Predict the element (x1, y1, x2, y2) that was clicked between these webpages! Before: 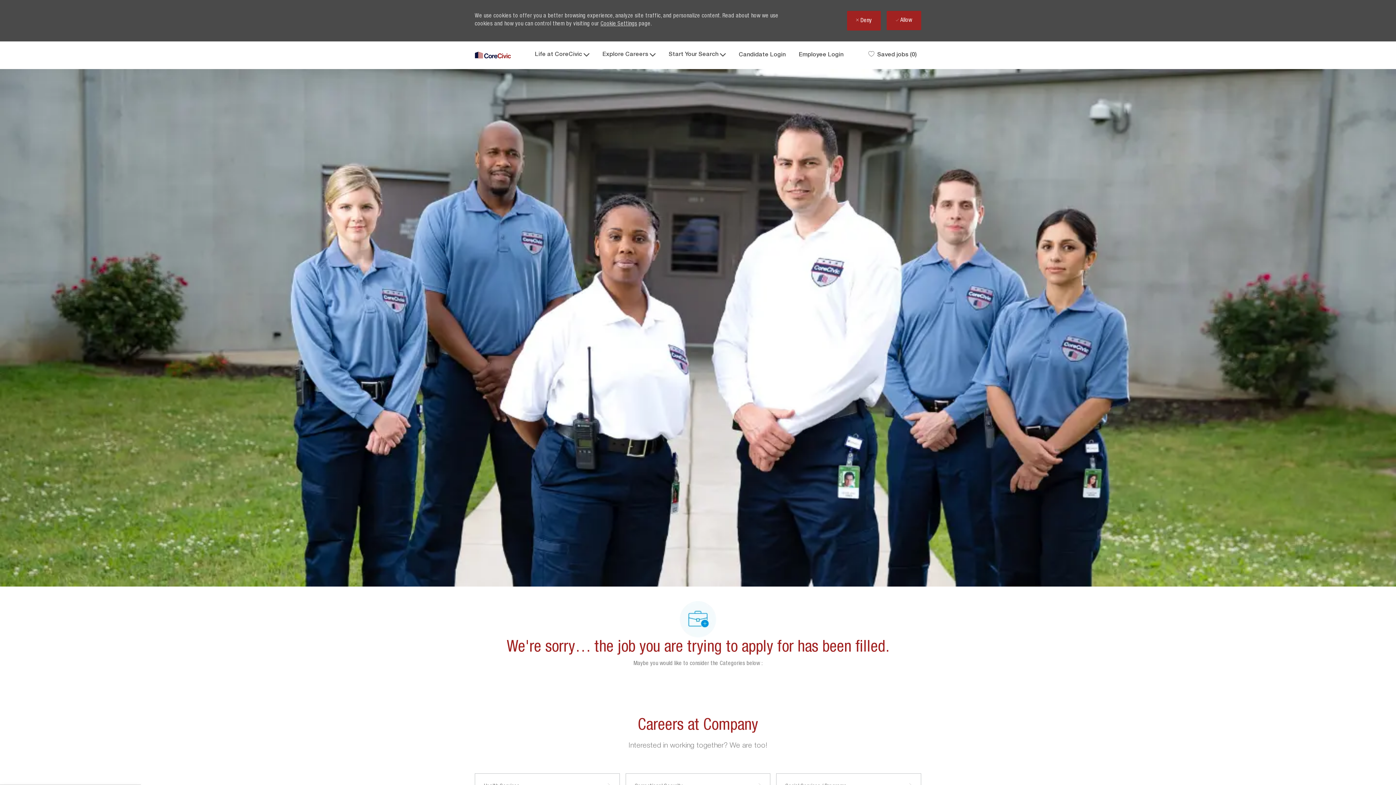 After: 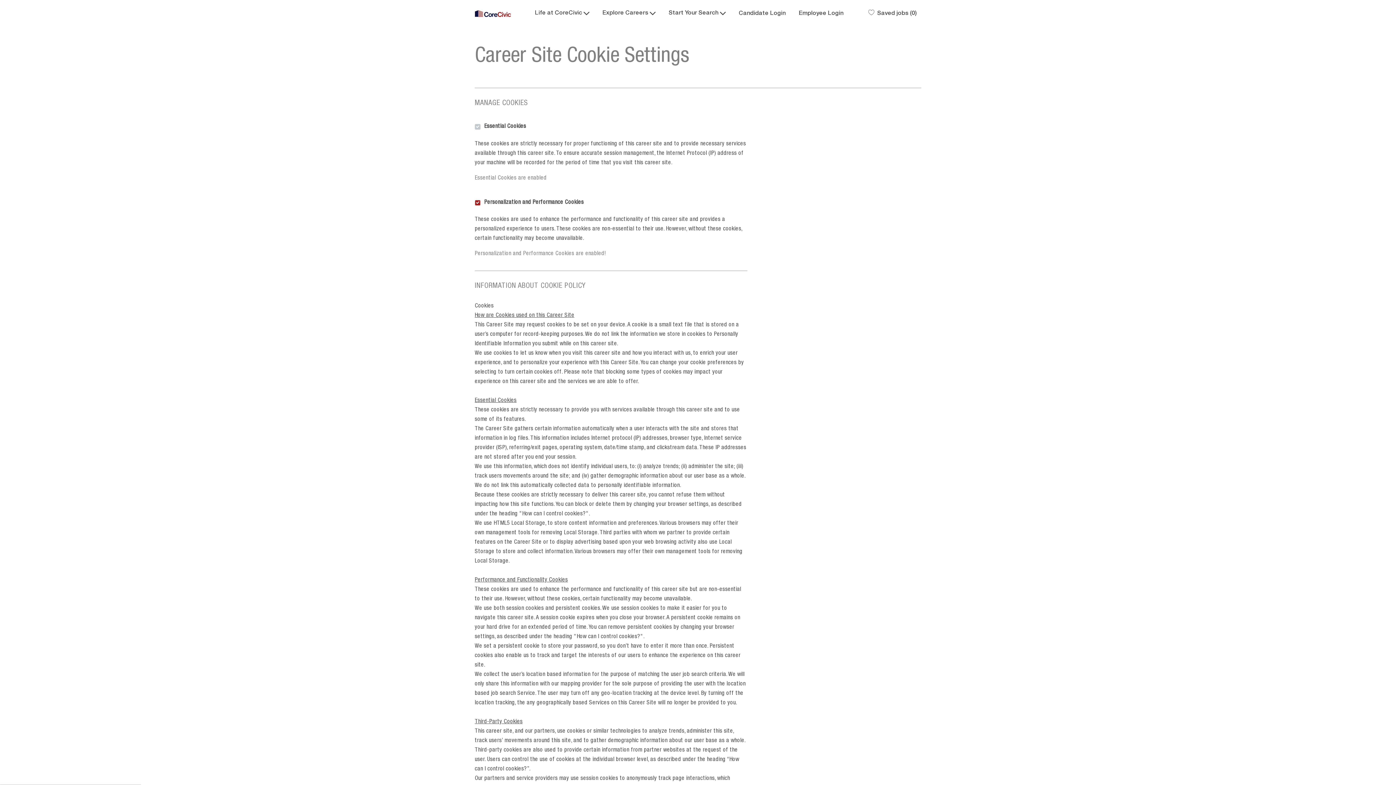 Action: label: Cookie Settings bbox: (600, 21, 637, 27)